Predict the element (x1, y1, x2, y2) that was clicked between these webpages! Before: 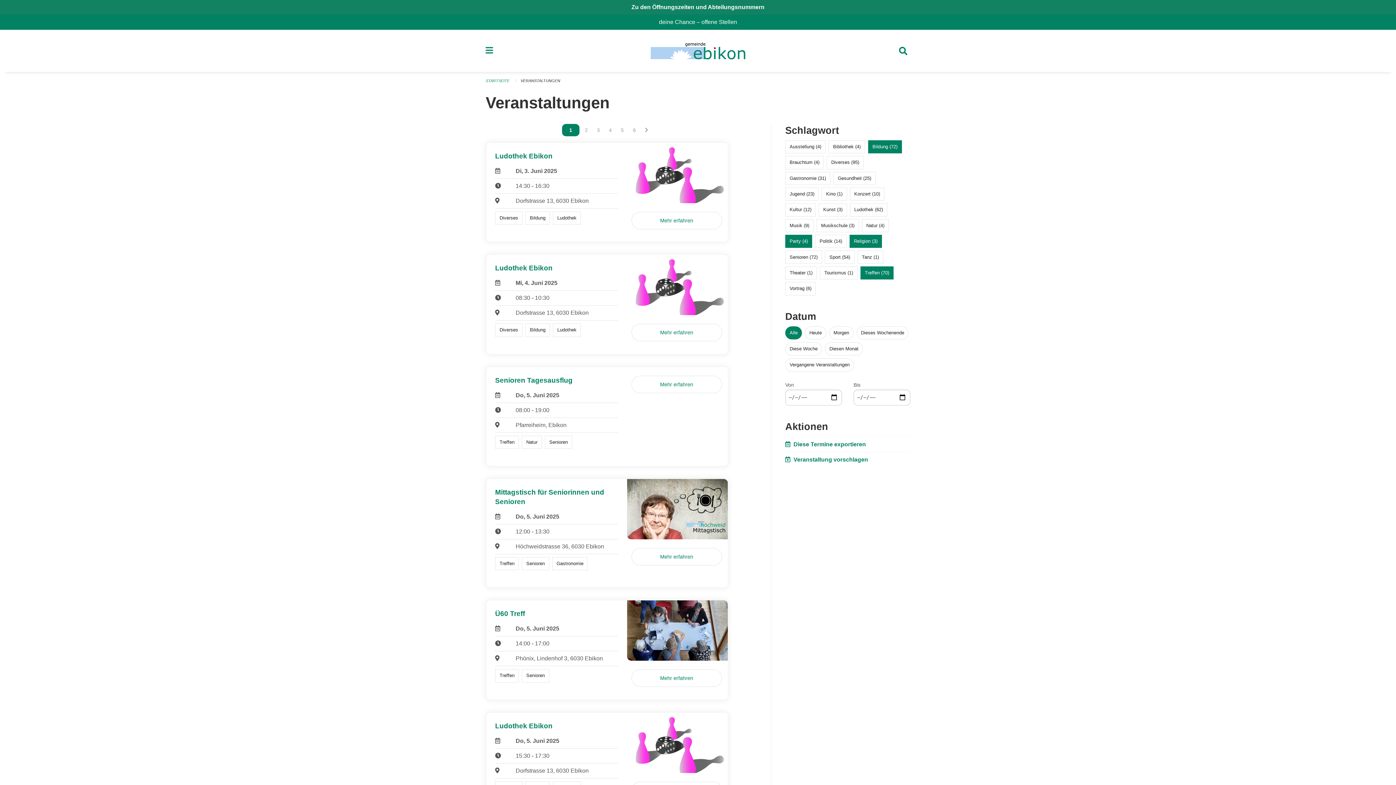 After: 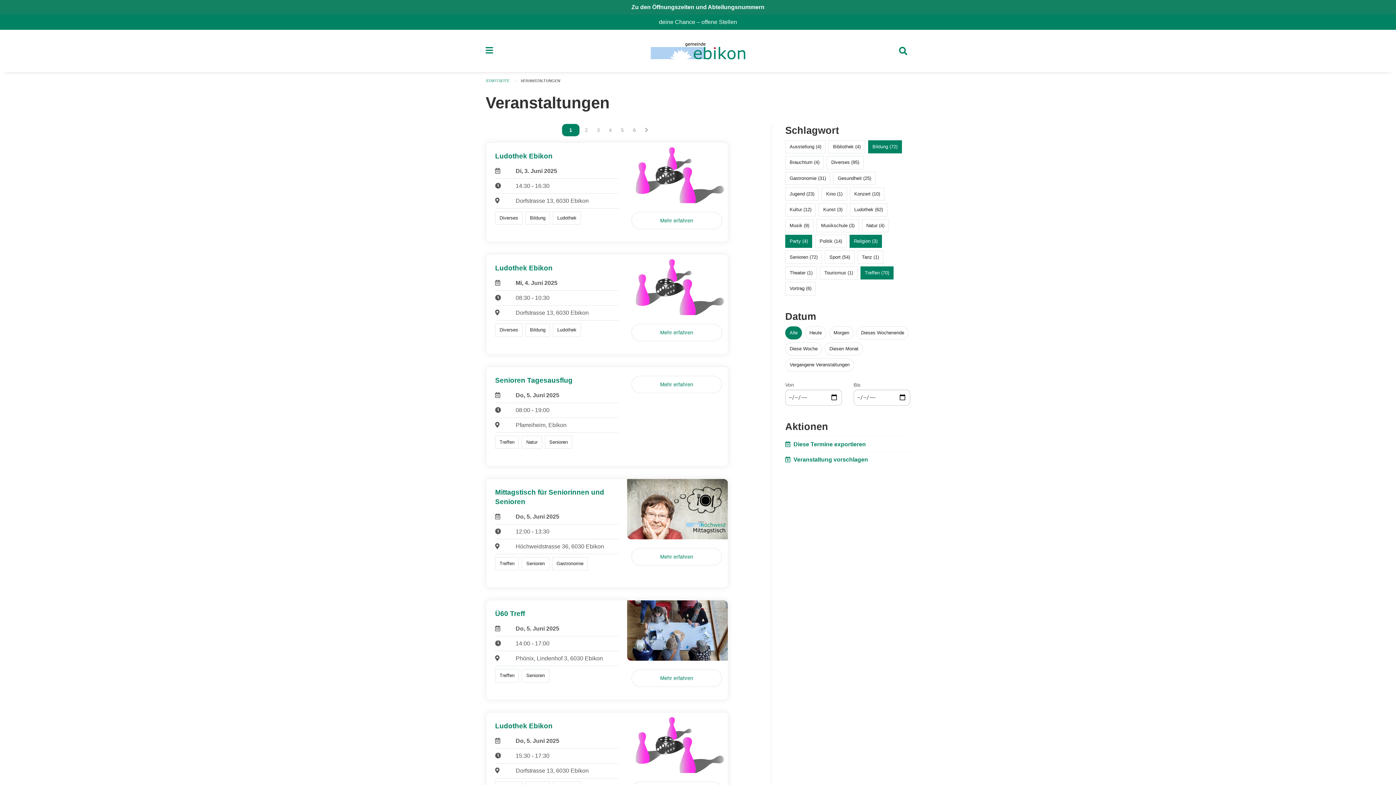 Action: bbox: (520, 78, 560, 82) label: VERANSTALTUNGEN